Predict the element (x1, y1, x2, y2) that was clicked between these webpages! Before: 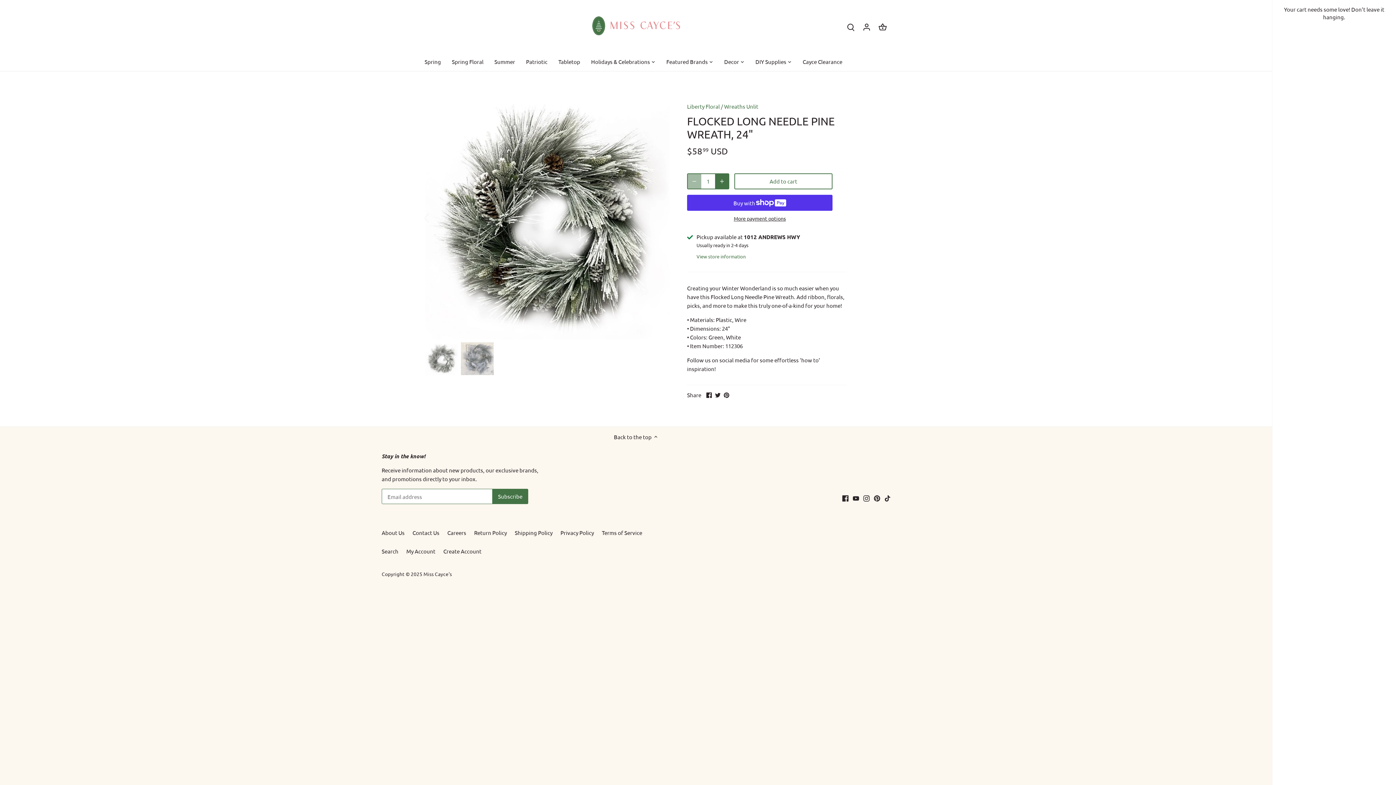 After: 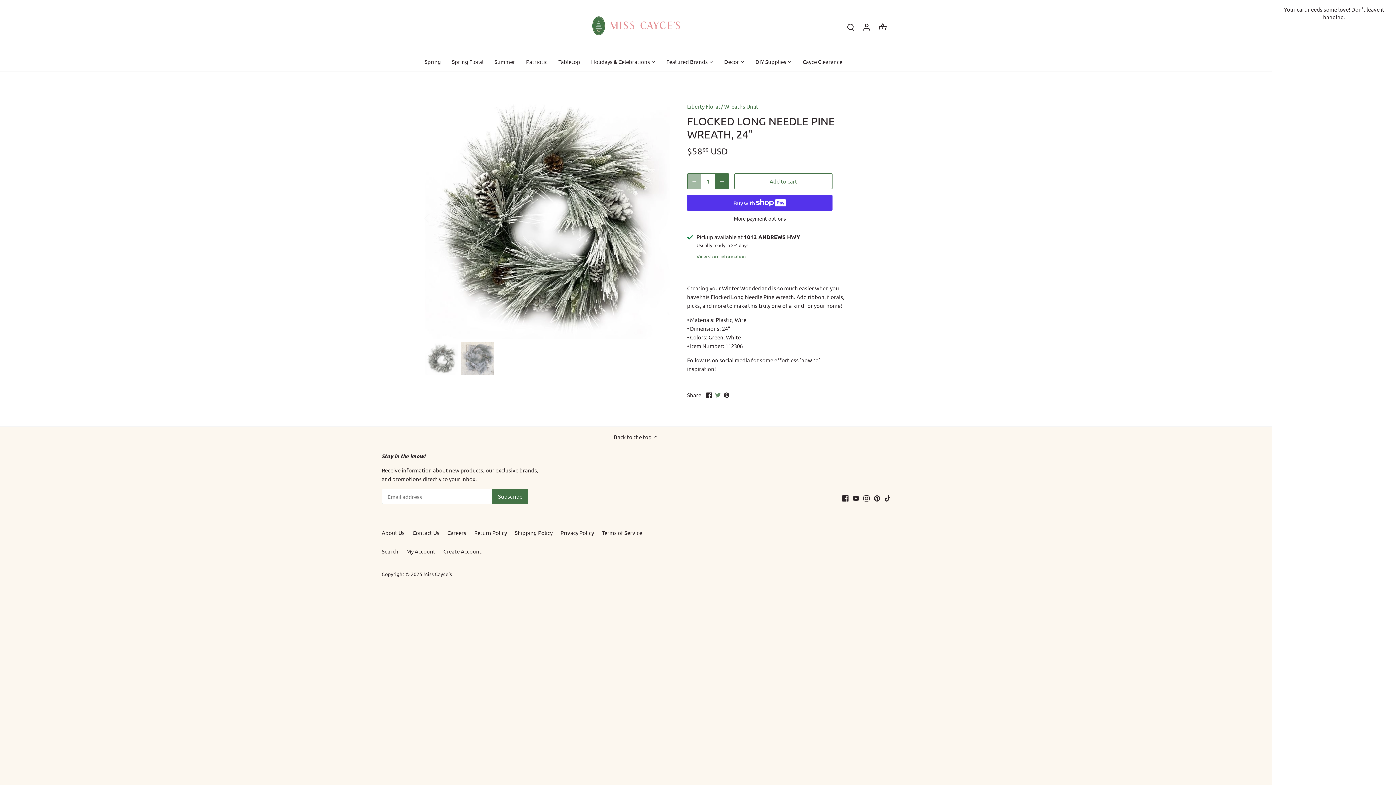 Action: bbox: (715, 390, 720, 398) label: Share on Twitter